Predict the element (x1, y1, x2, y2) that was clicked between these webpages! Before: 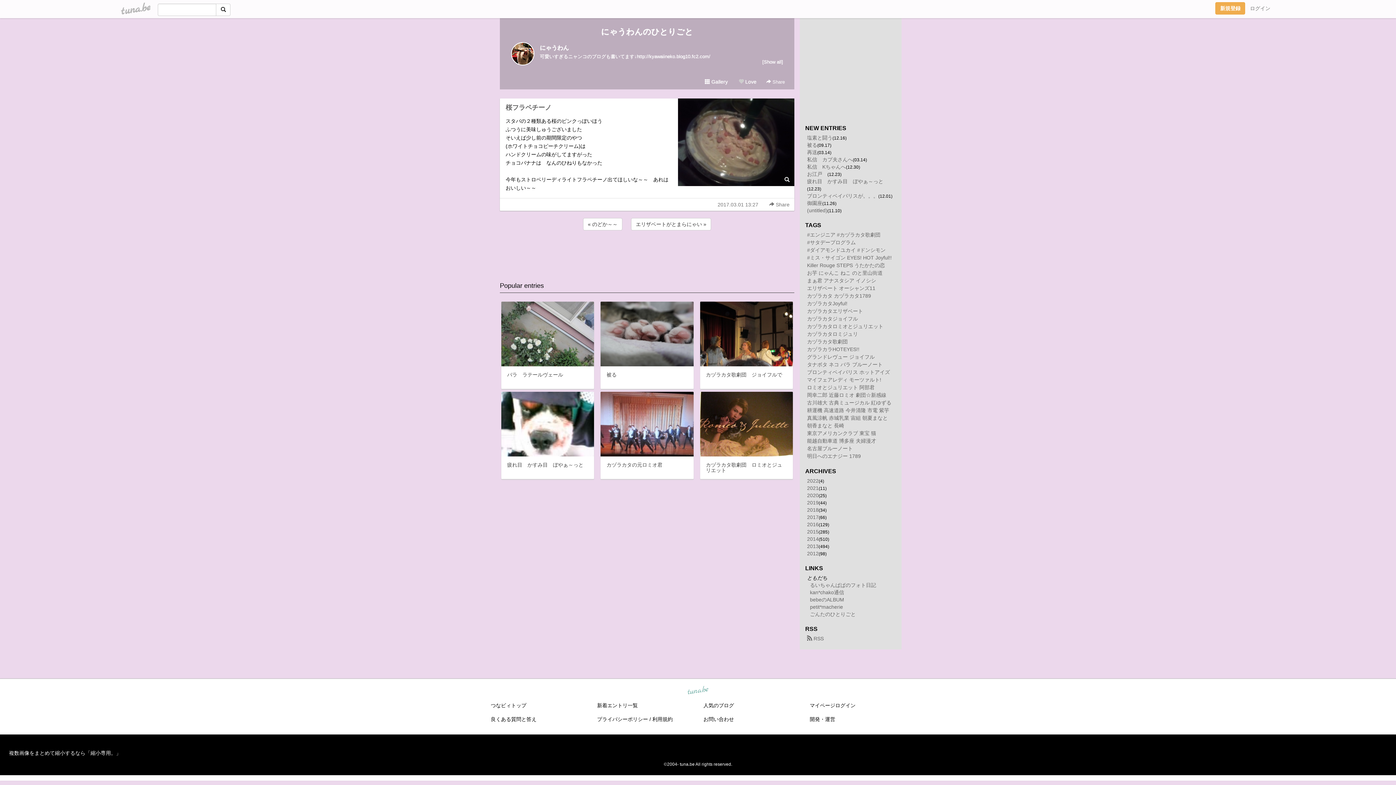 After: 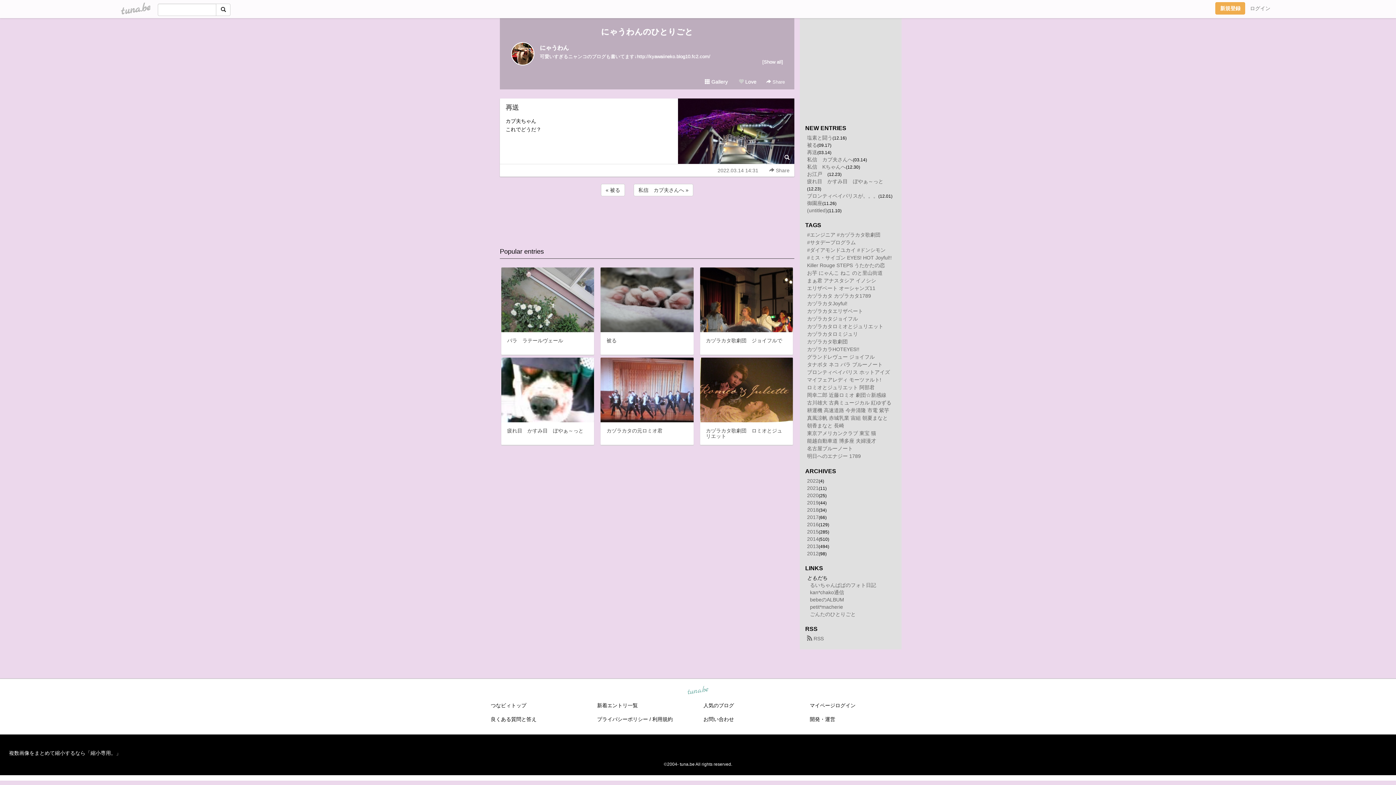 Action: bbox: (807, 149, 817, 155) label: 再送